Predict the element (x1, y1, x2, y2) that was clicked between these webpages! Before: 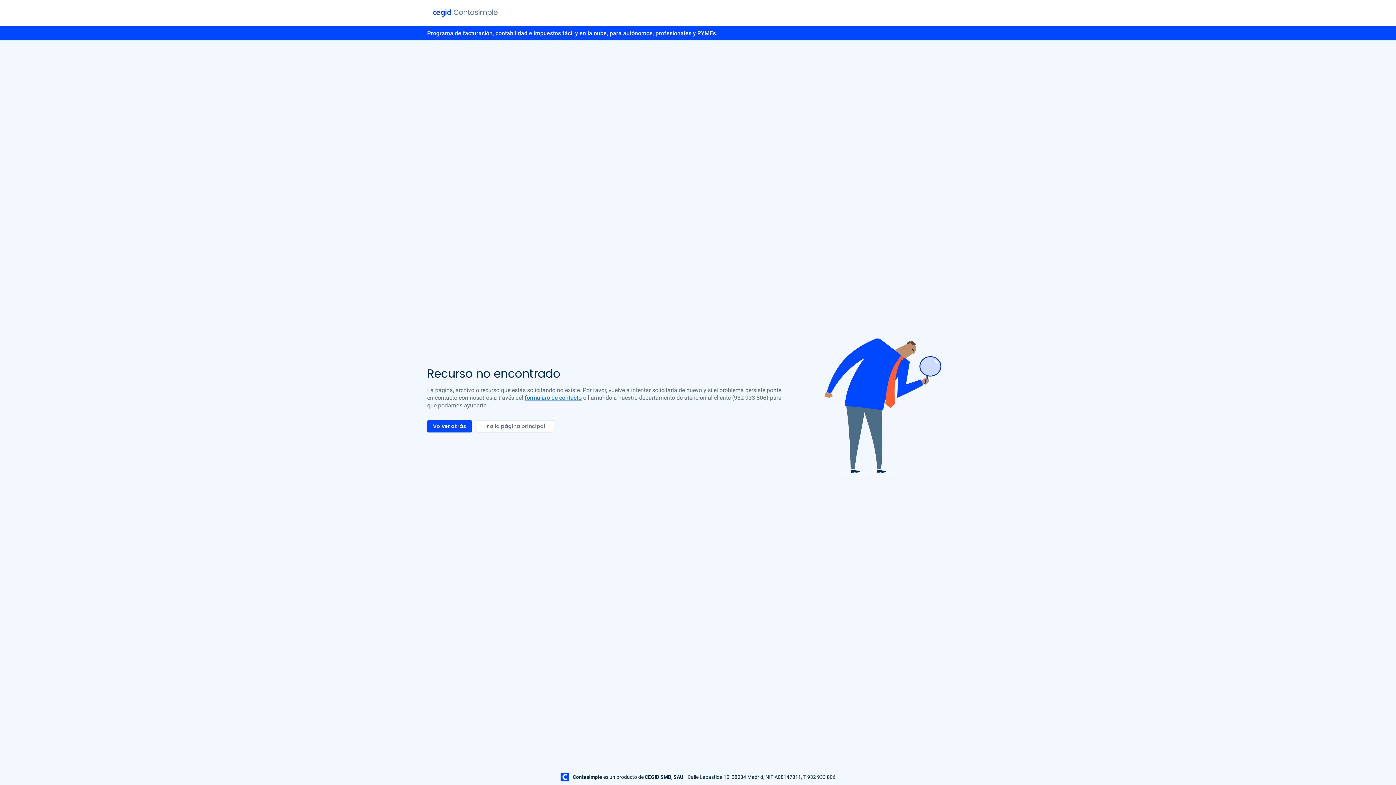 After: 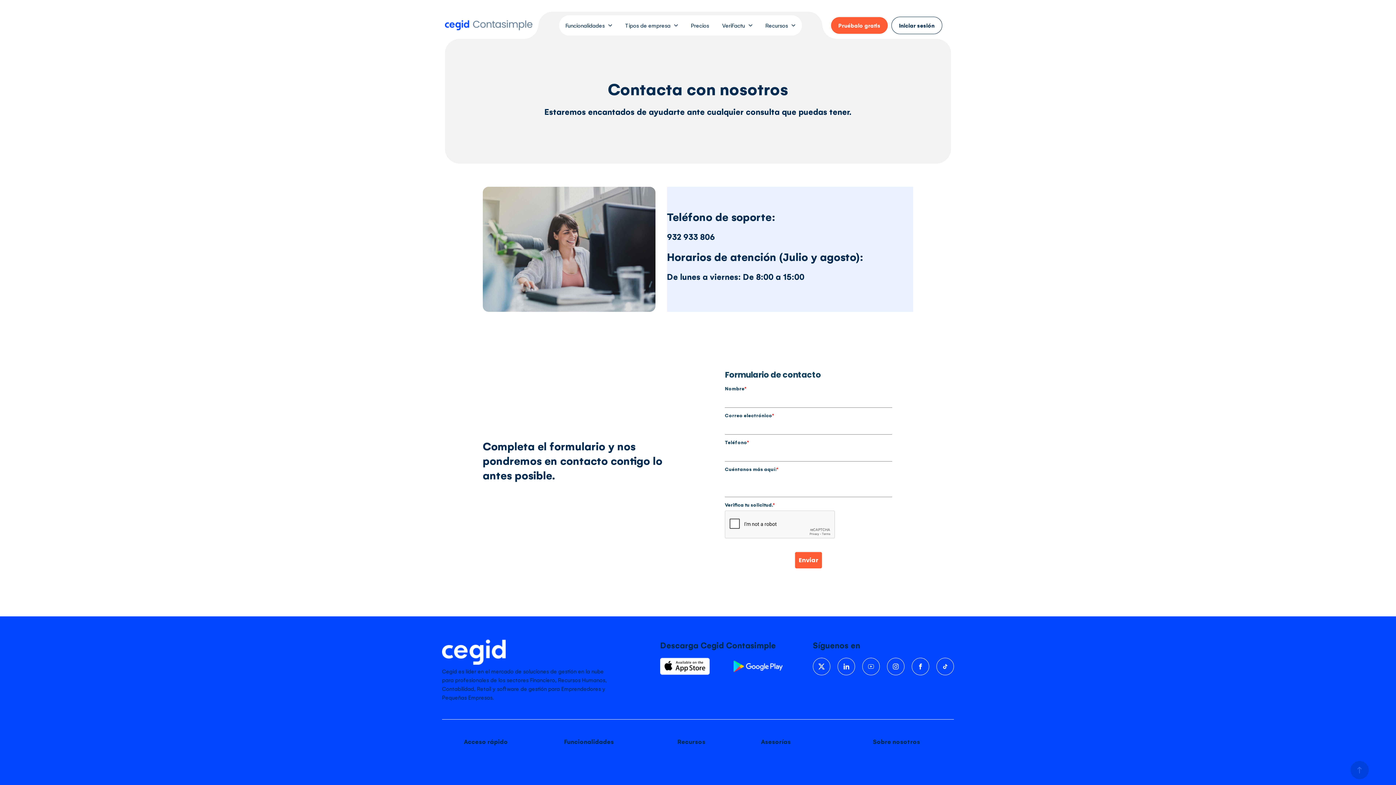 Action: label: formularo de contacto bbox: (524, 394, 581, 401)